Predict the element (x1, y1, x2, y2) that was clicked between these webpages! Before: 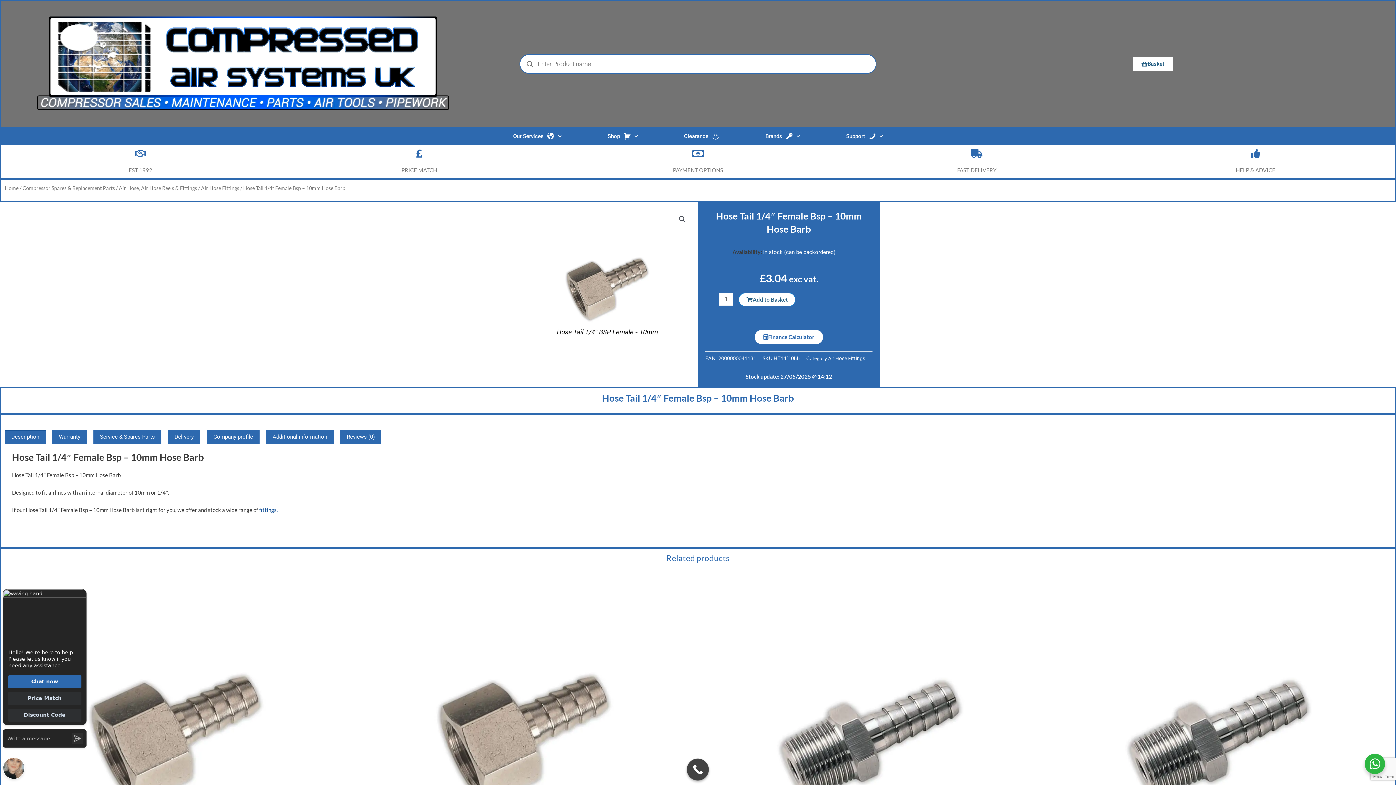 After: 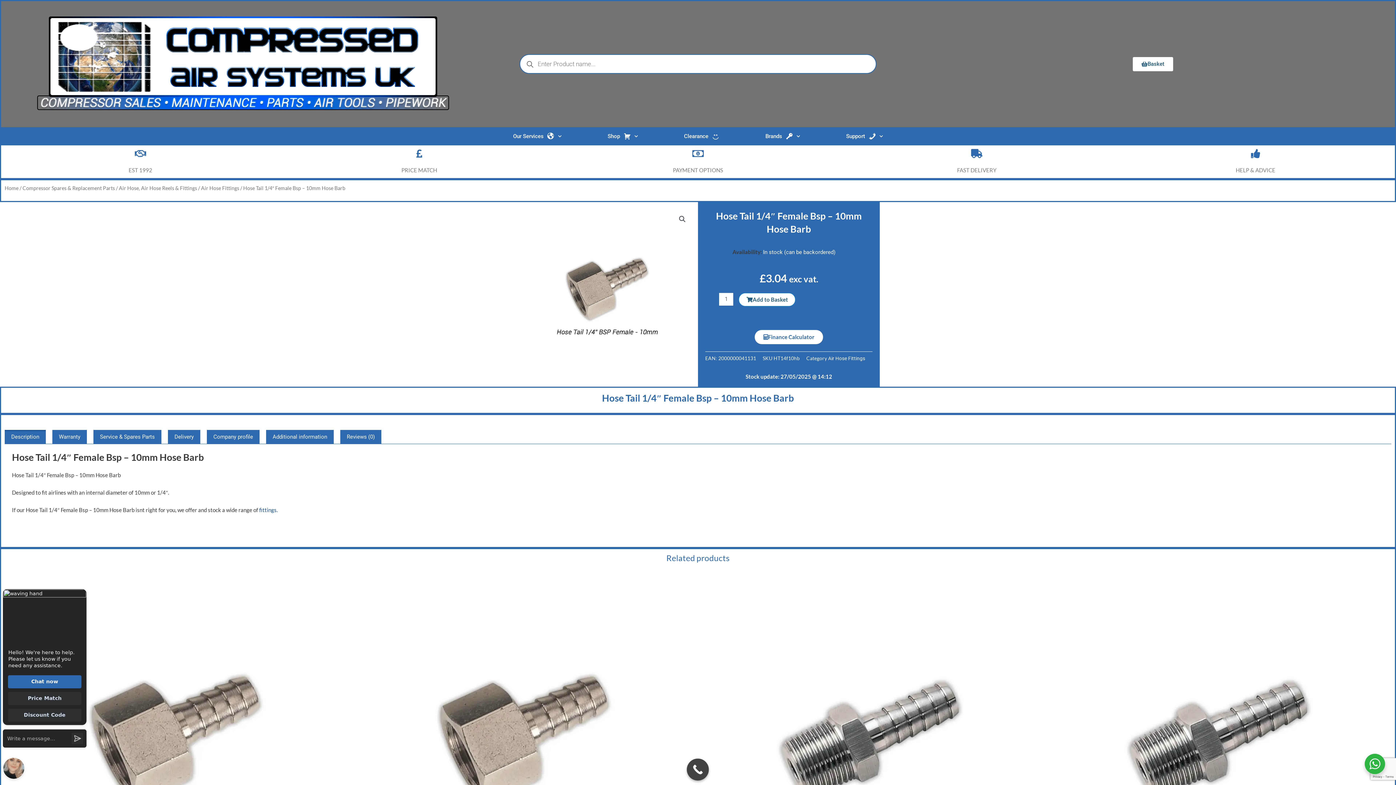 Action: label: Description bbox: (4, 430, 45, 444)